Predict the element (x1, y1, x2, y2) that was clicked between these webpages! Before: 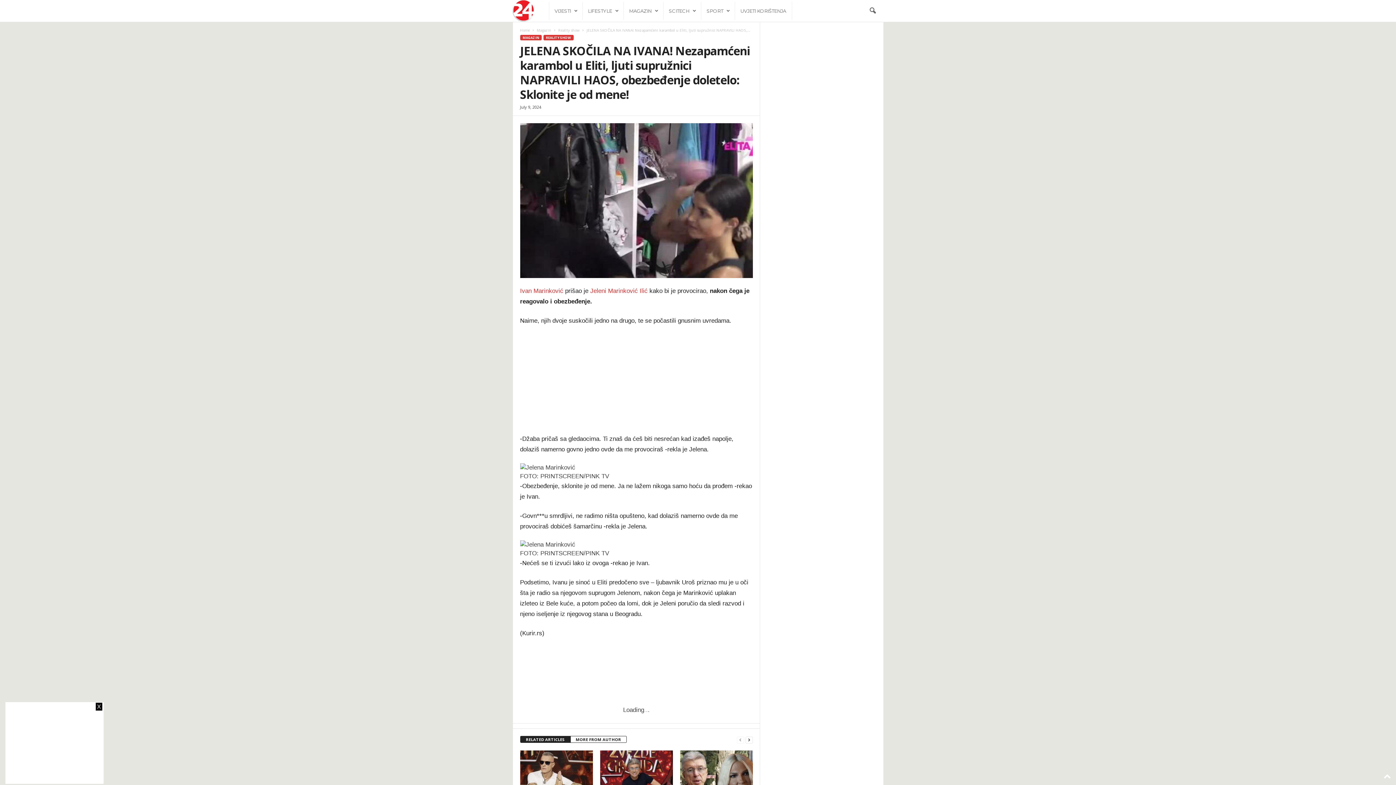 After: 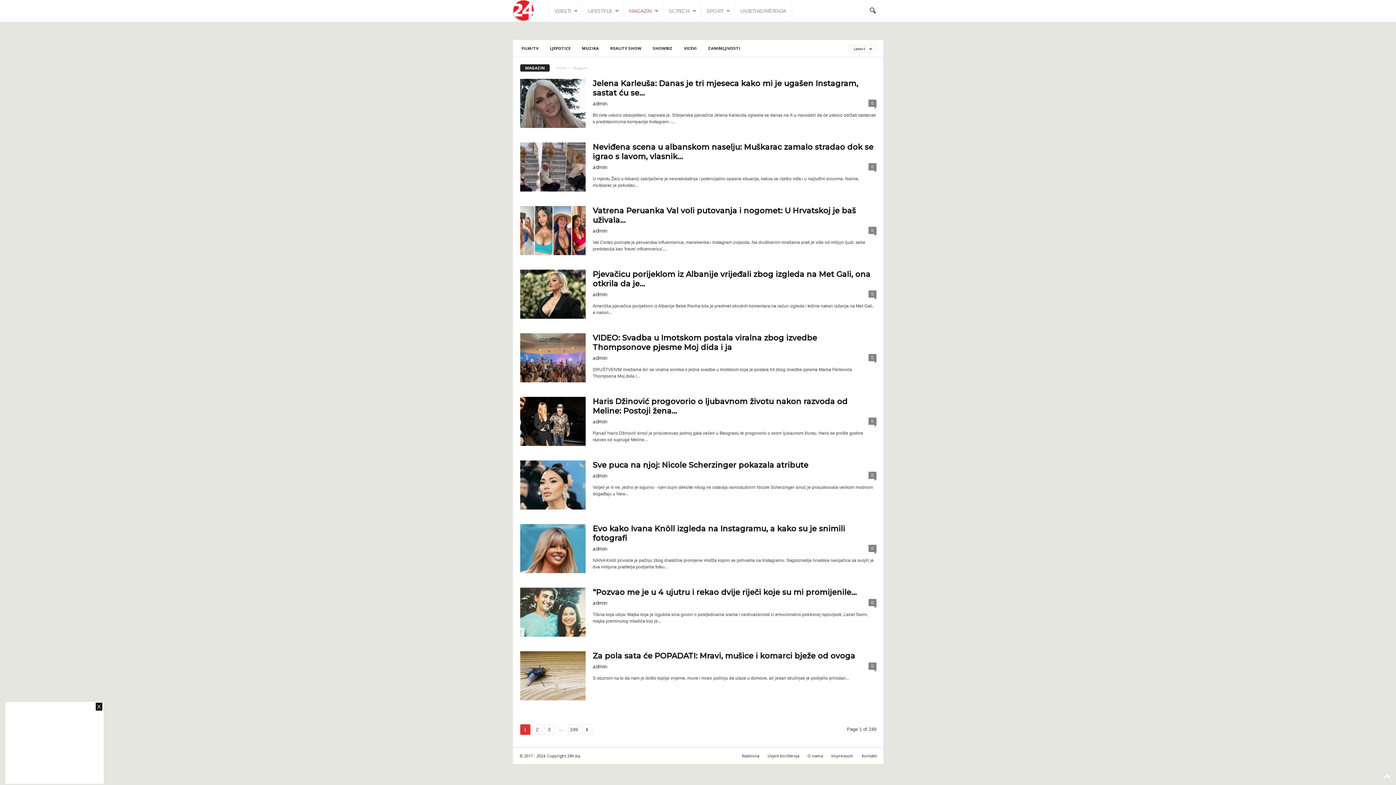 Action: bbox: (520, 34, 541, 40) label: MAGAZIN